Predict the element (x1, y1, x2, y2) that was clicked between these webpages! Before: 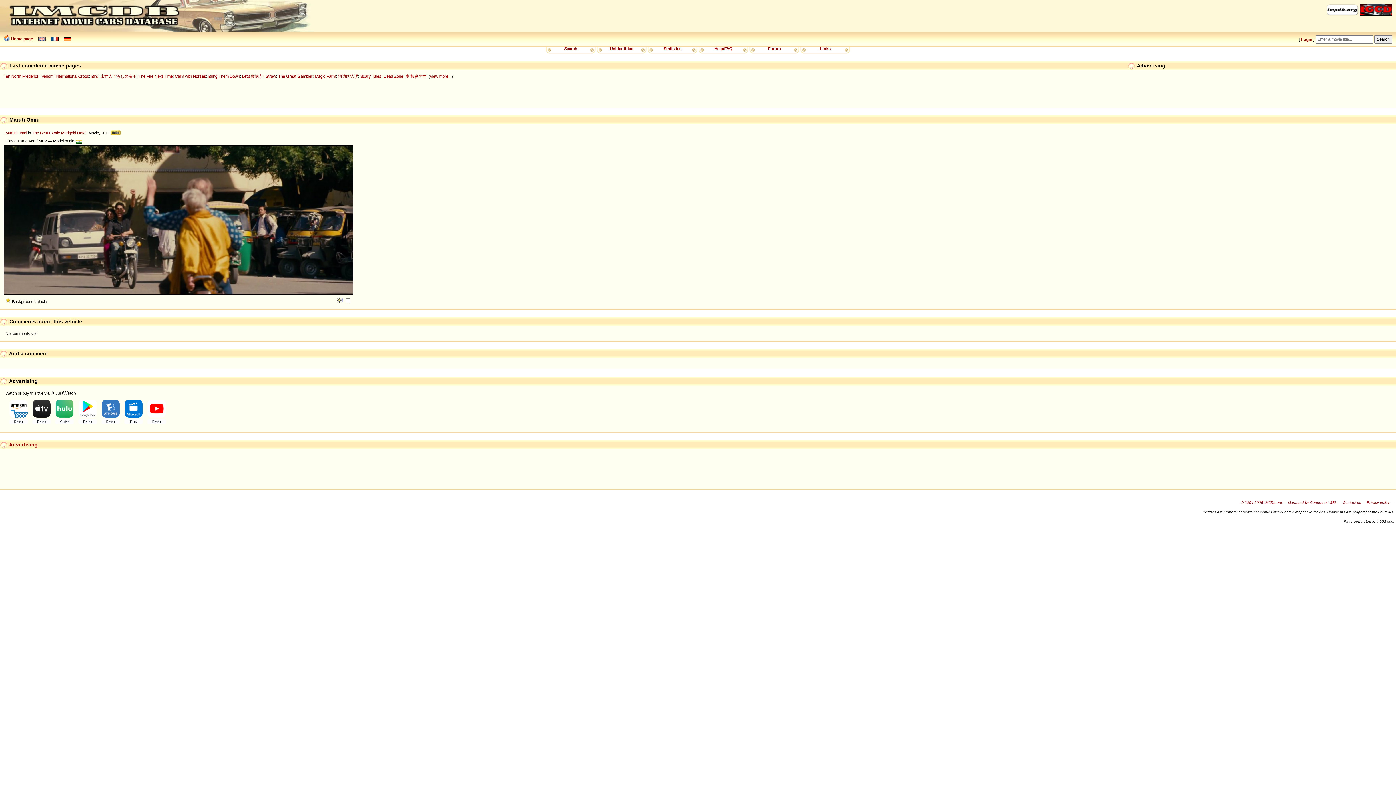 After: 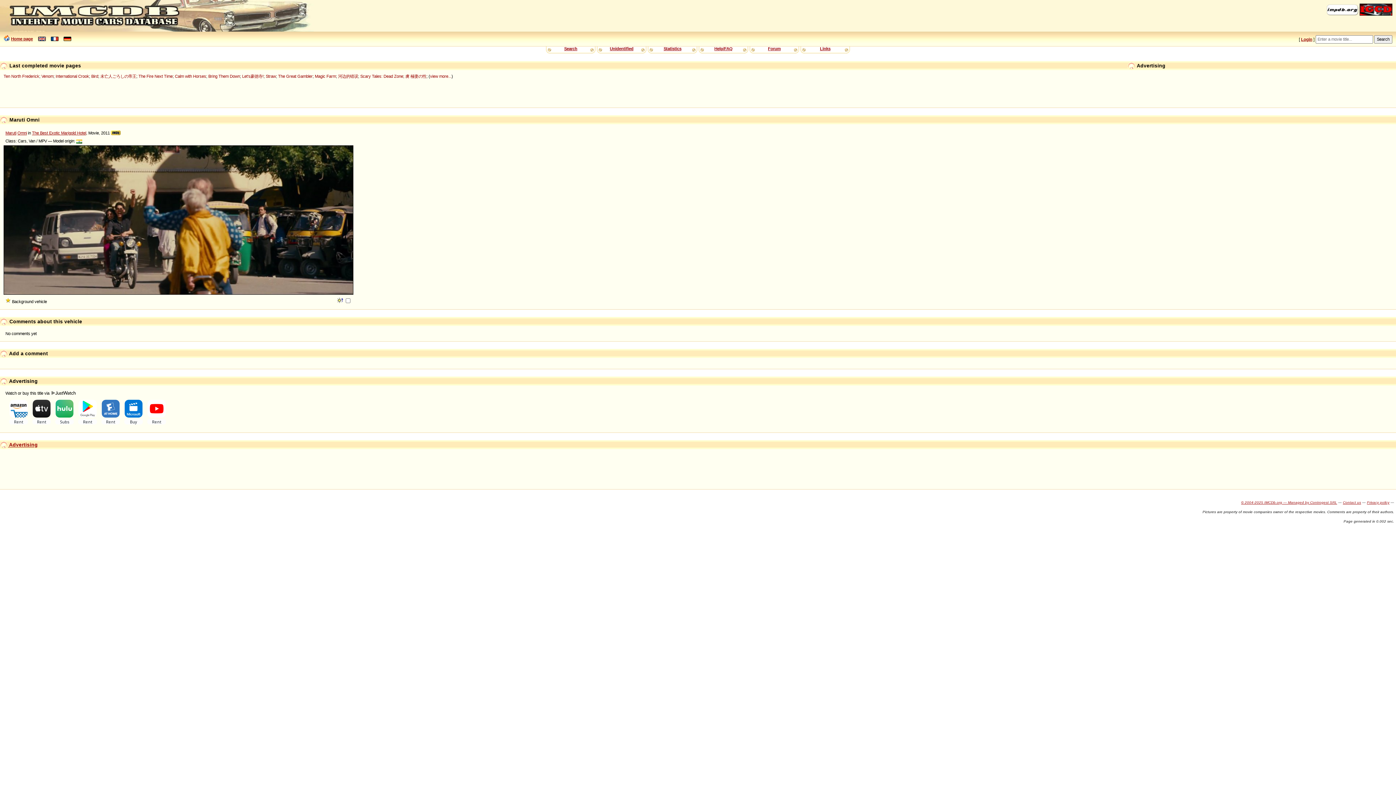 Action: bbox: (5, 391, 75, 395) label: Watch or buy this title via JustWatch